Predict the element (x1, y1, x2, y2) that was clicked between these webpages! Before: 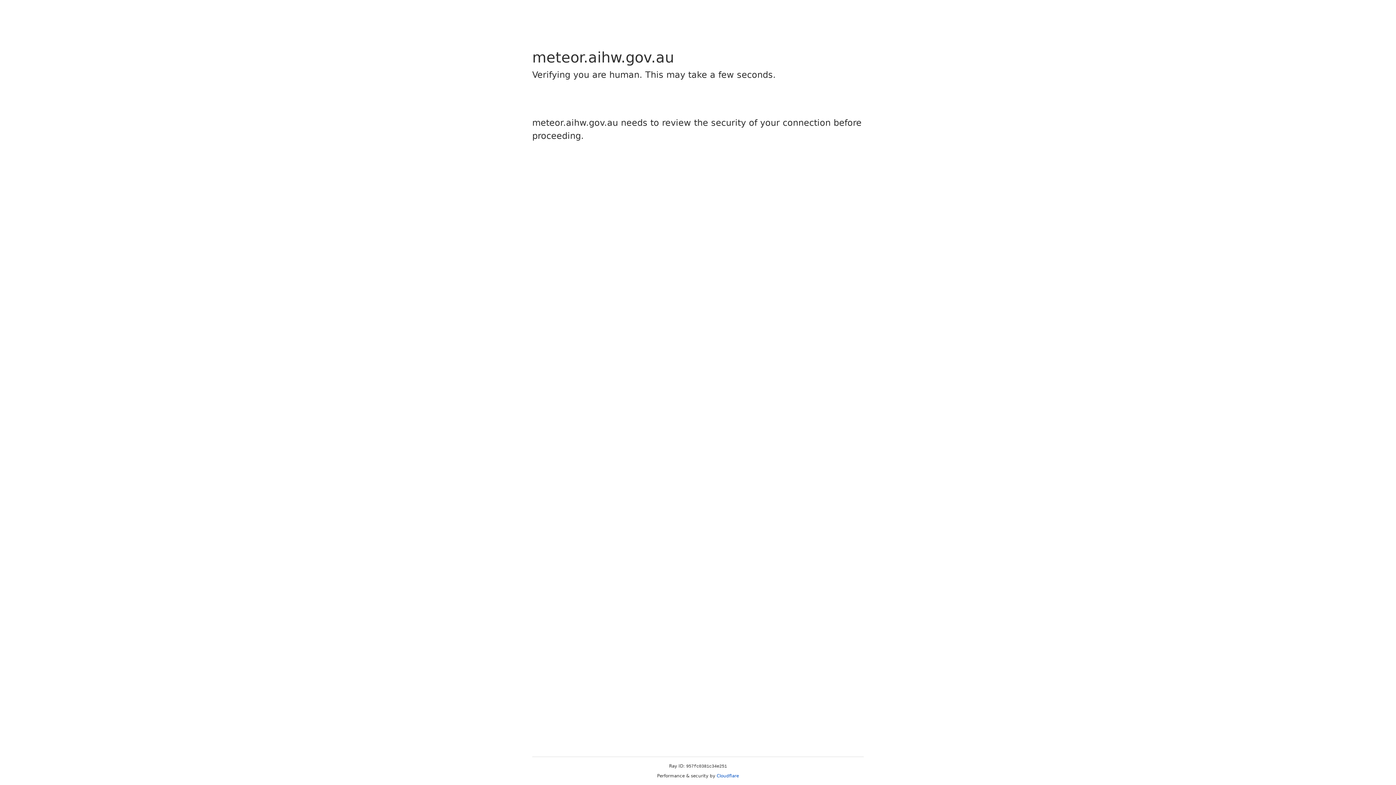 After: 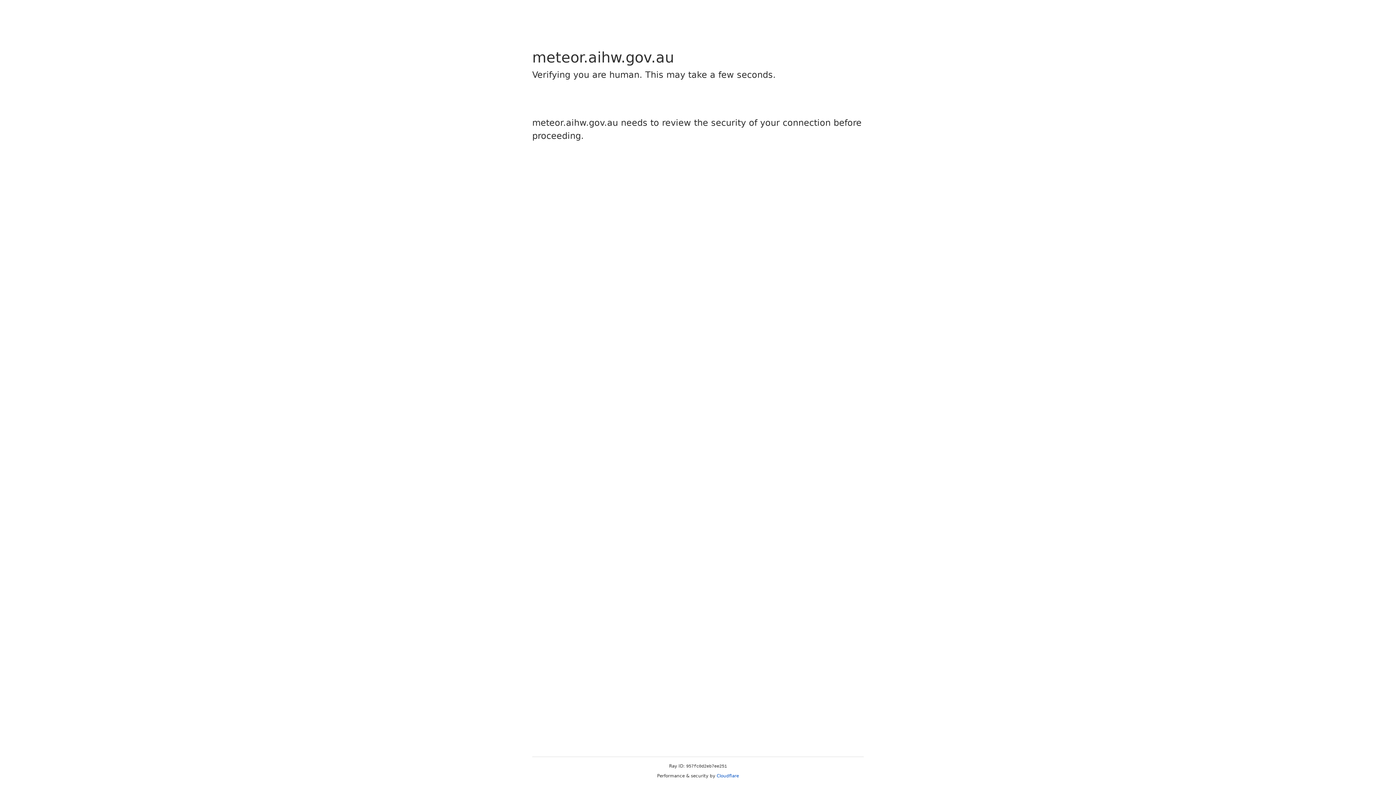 Action: bbox: (716, 773, 739, 778) label: Cloudflare